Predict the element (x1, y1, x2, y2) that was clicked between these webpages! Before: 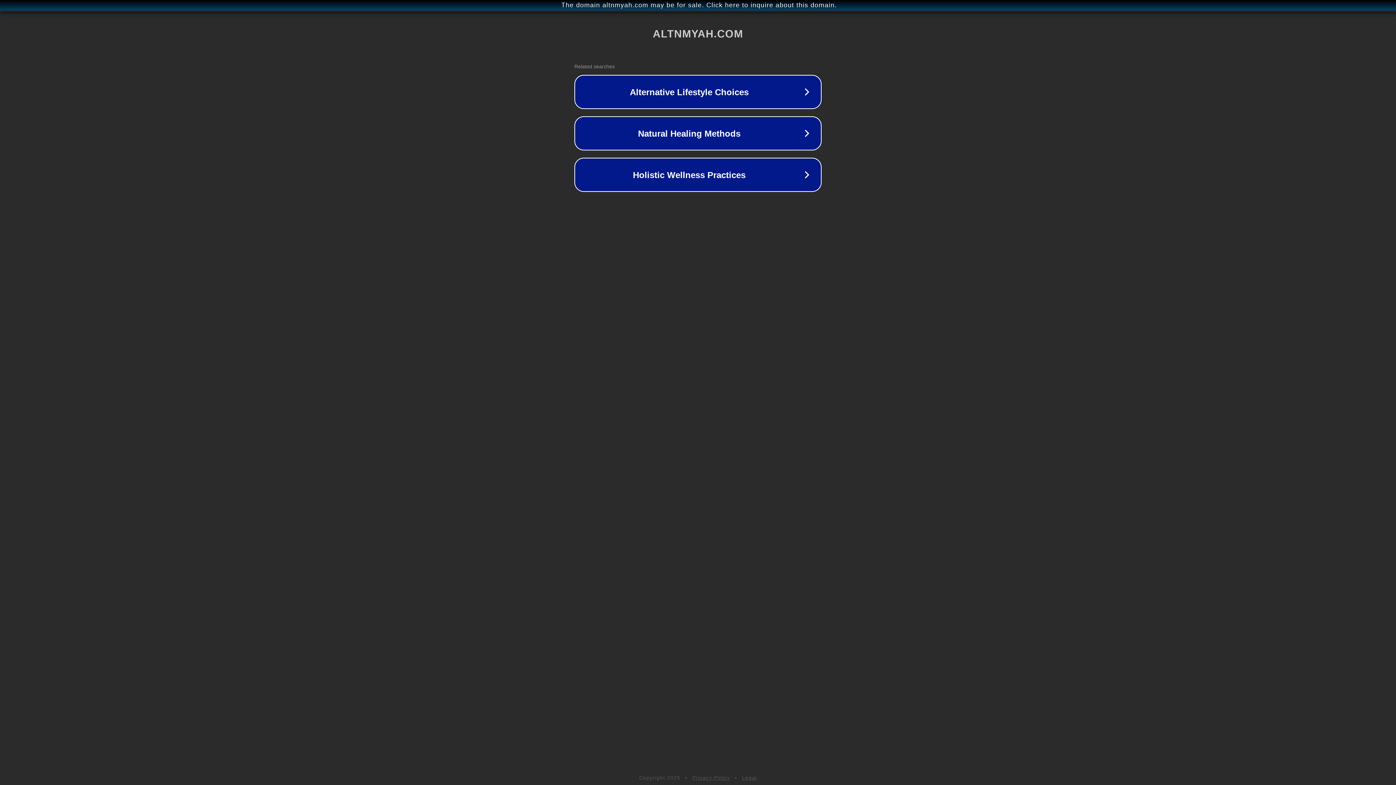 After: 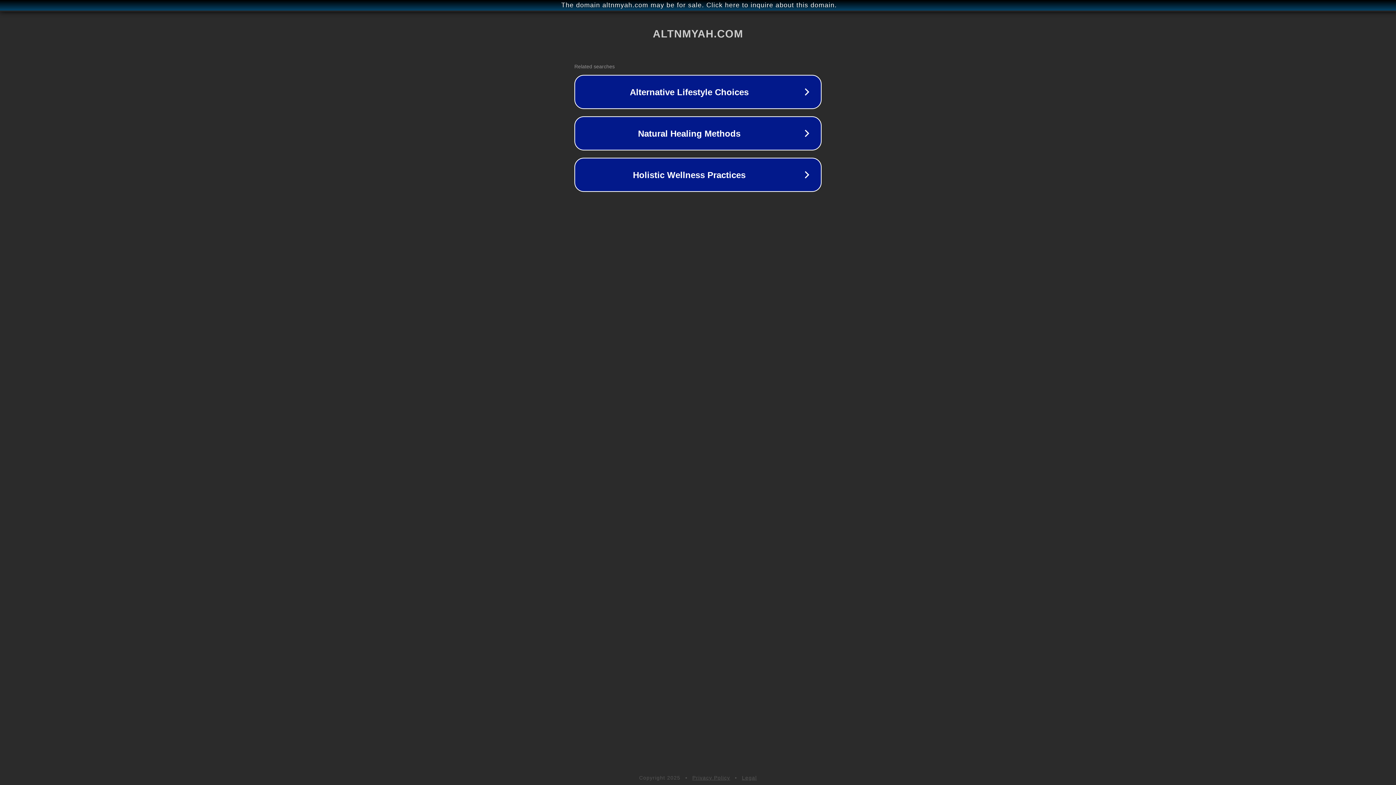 Action: label: Privacy Policy bbox: (692, 775, 730, 781)